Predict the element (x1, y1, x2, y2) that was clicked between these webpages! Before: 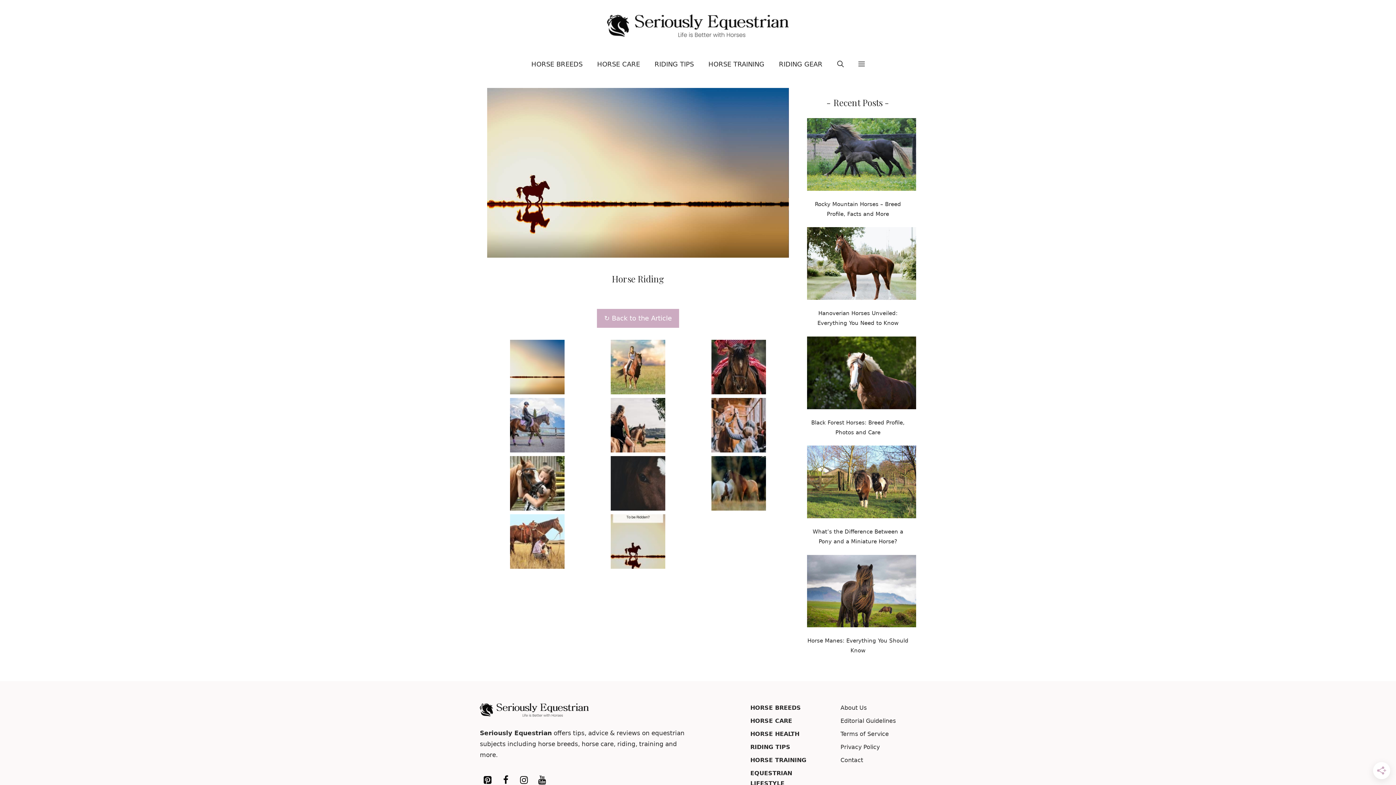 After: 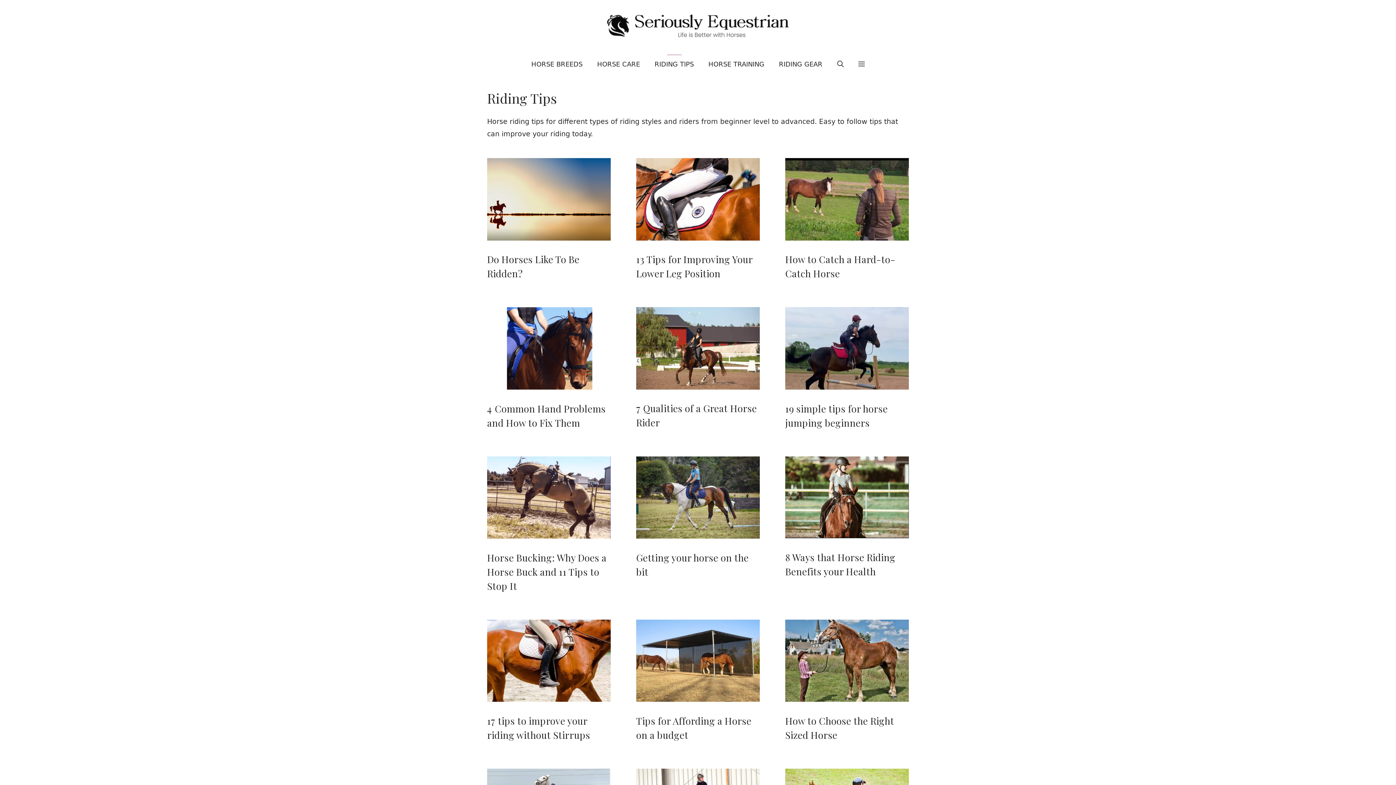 Action: label: RIDING TIPS bbox: (750, 744, 790, 751)